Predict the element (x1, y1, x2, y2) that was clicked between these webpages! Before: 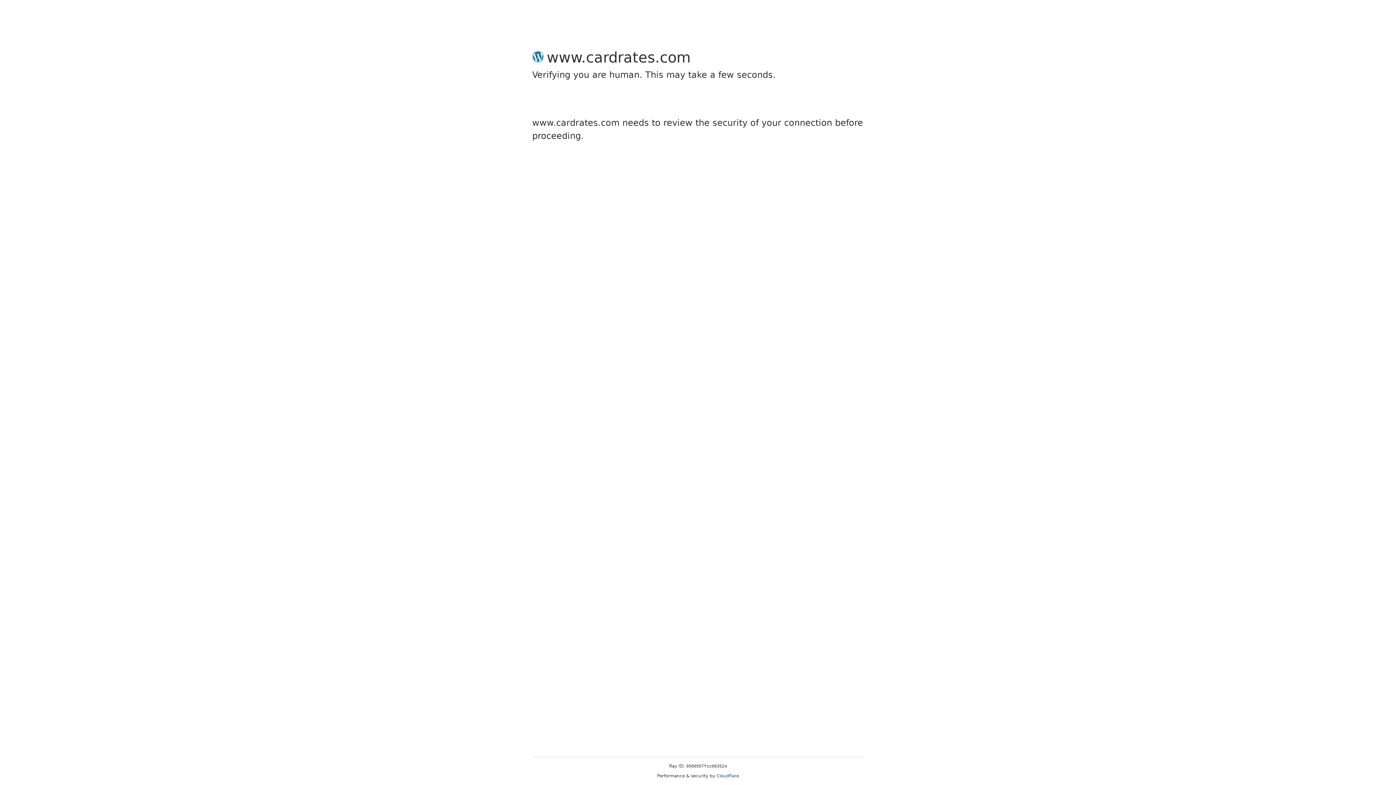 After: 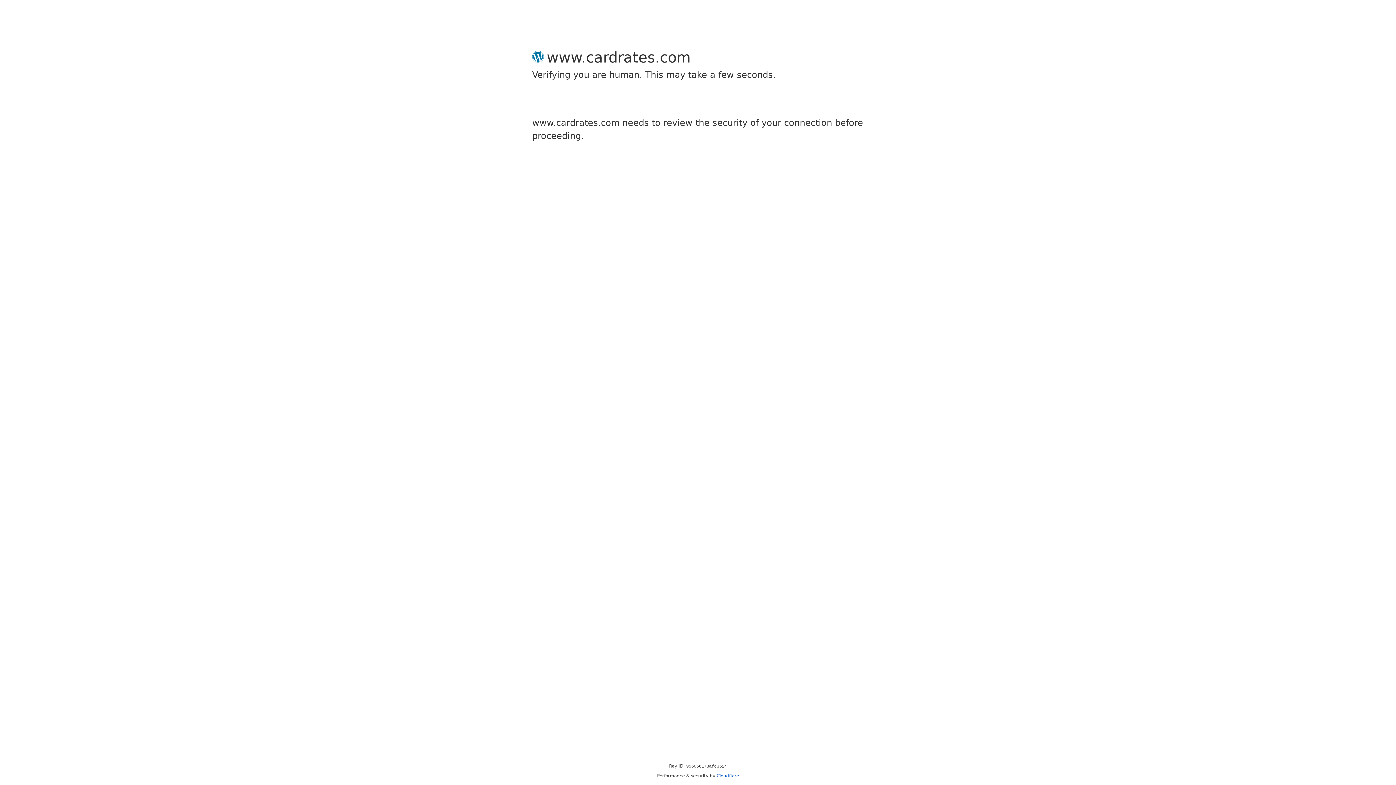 Action: bbox: (716, 773, 739, 778) label: Cloudflare